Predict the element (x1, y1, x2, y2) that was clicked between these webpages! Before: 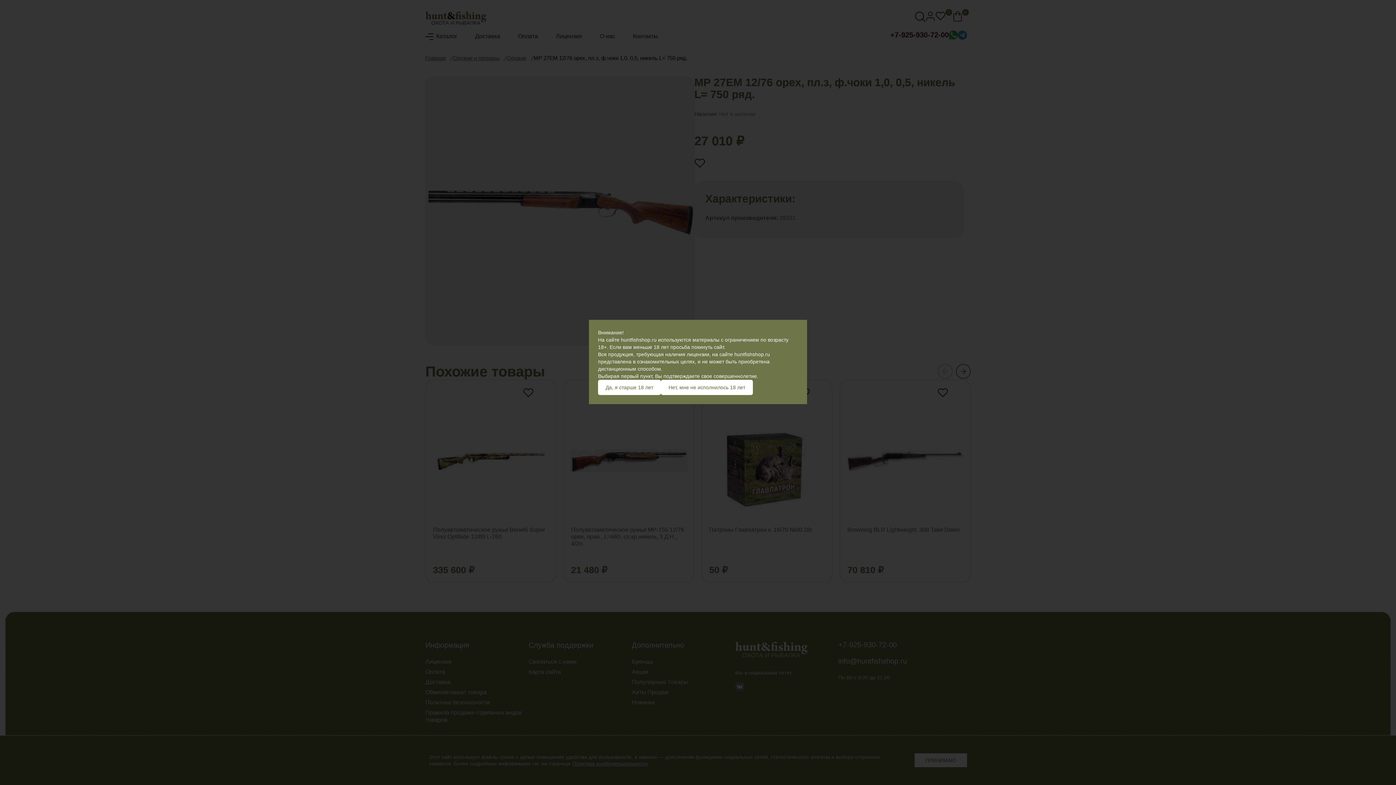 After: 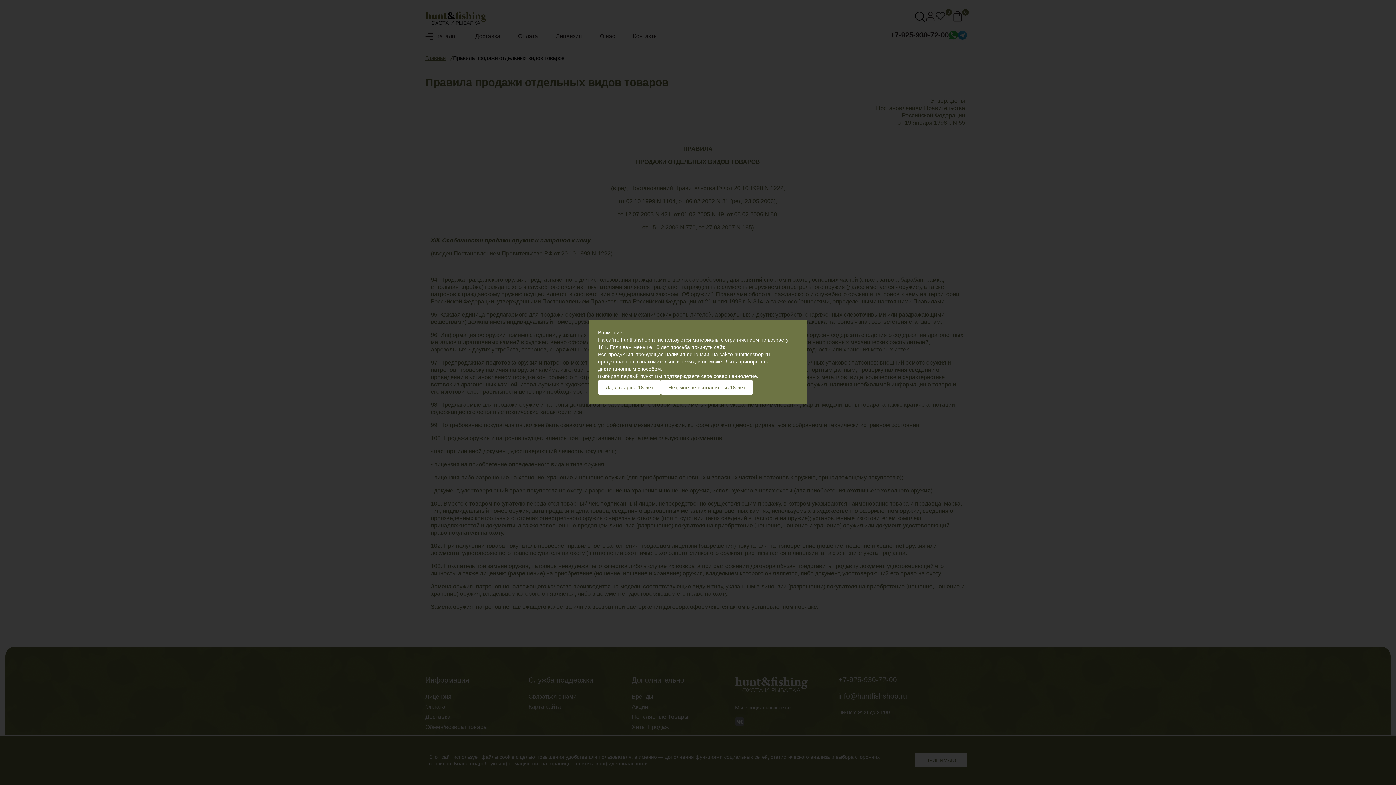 Action: bbox: (661, 380, 753, 395) label: Нет, мне не исполнилось 18 лет